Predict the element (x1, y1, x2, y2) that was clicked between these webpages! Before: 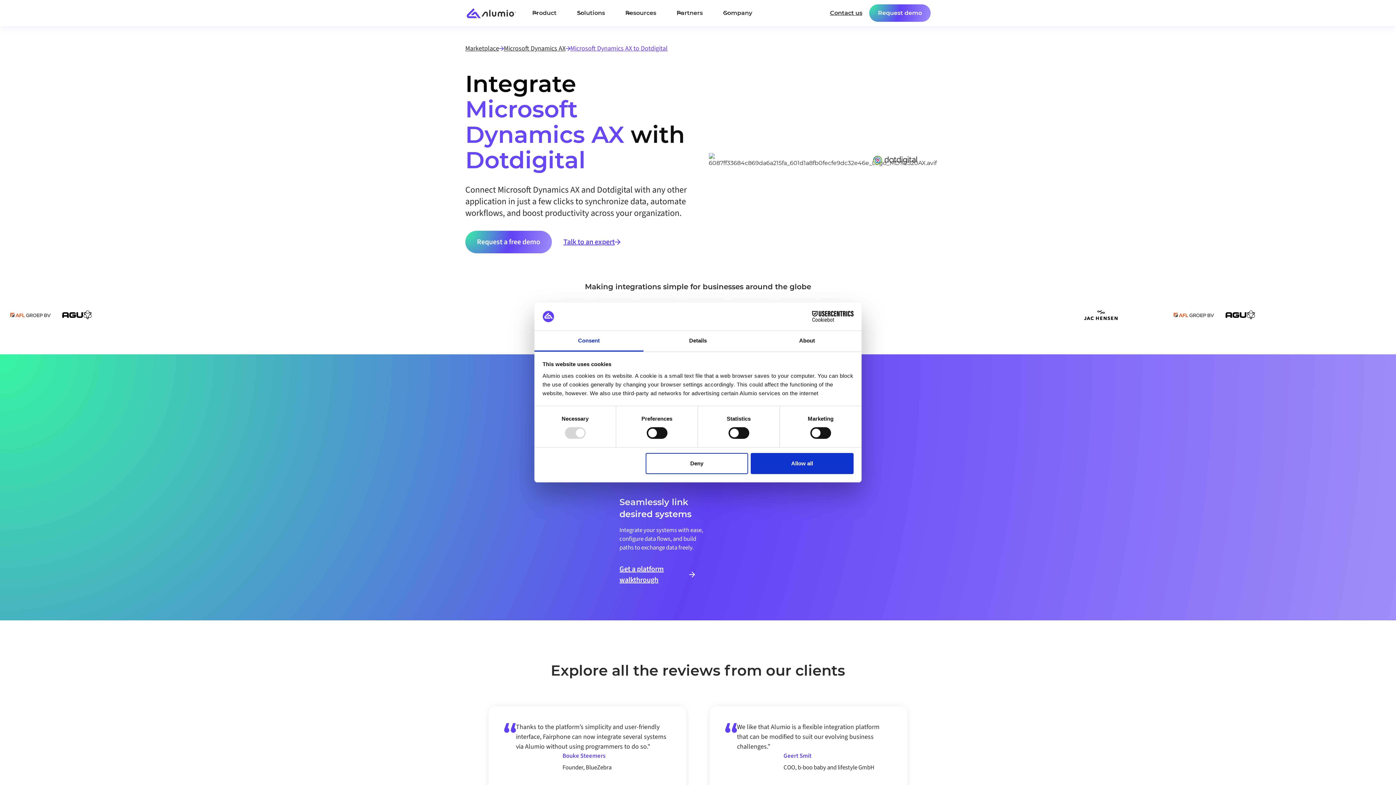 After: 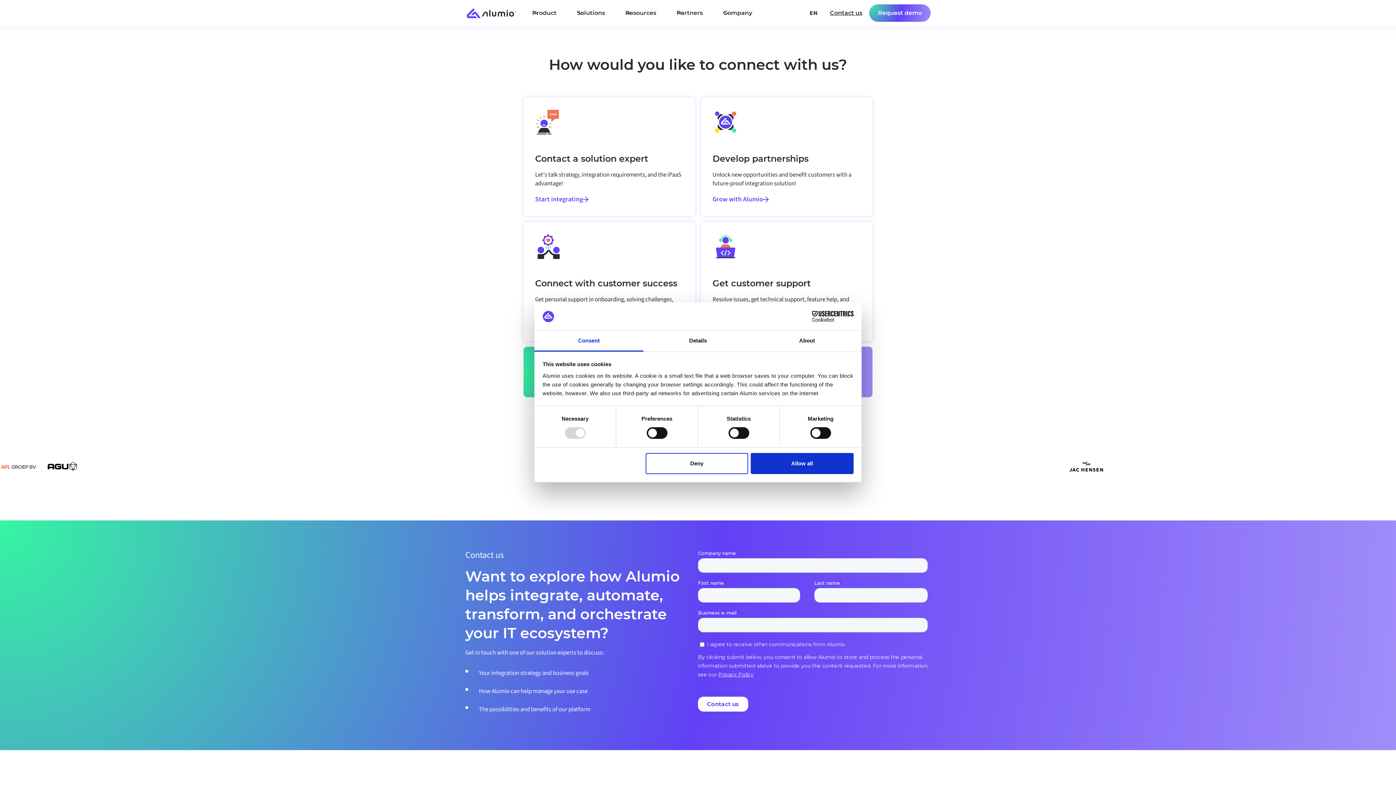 Action: label: Contact us bbox: (823, 4, 869, 21)